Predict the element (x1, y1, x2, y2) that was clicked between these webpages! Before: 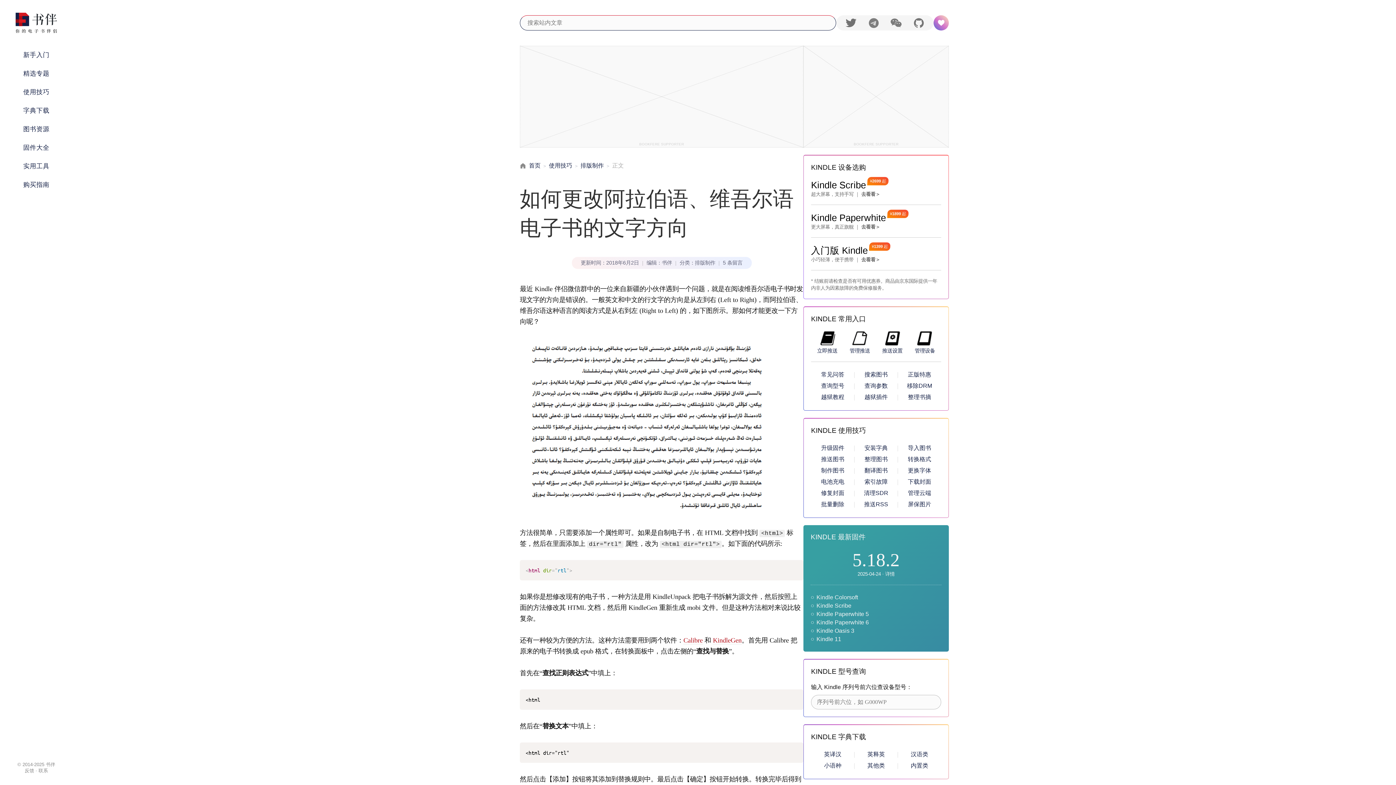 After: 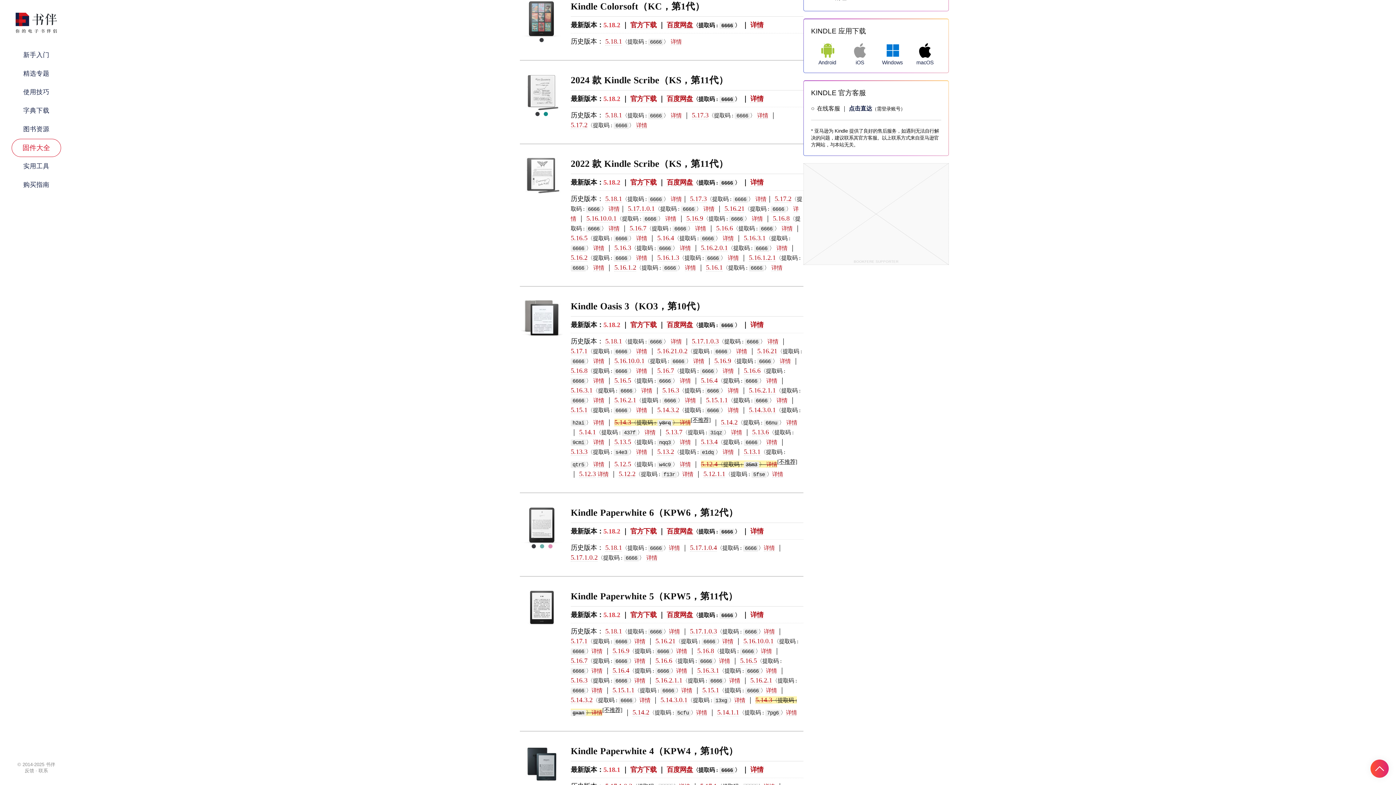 Action: label: Kindle Colorsoft bbox: (816, 594, 858, 600)